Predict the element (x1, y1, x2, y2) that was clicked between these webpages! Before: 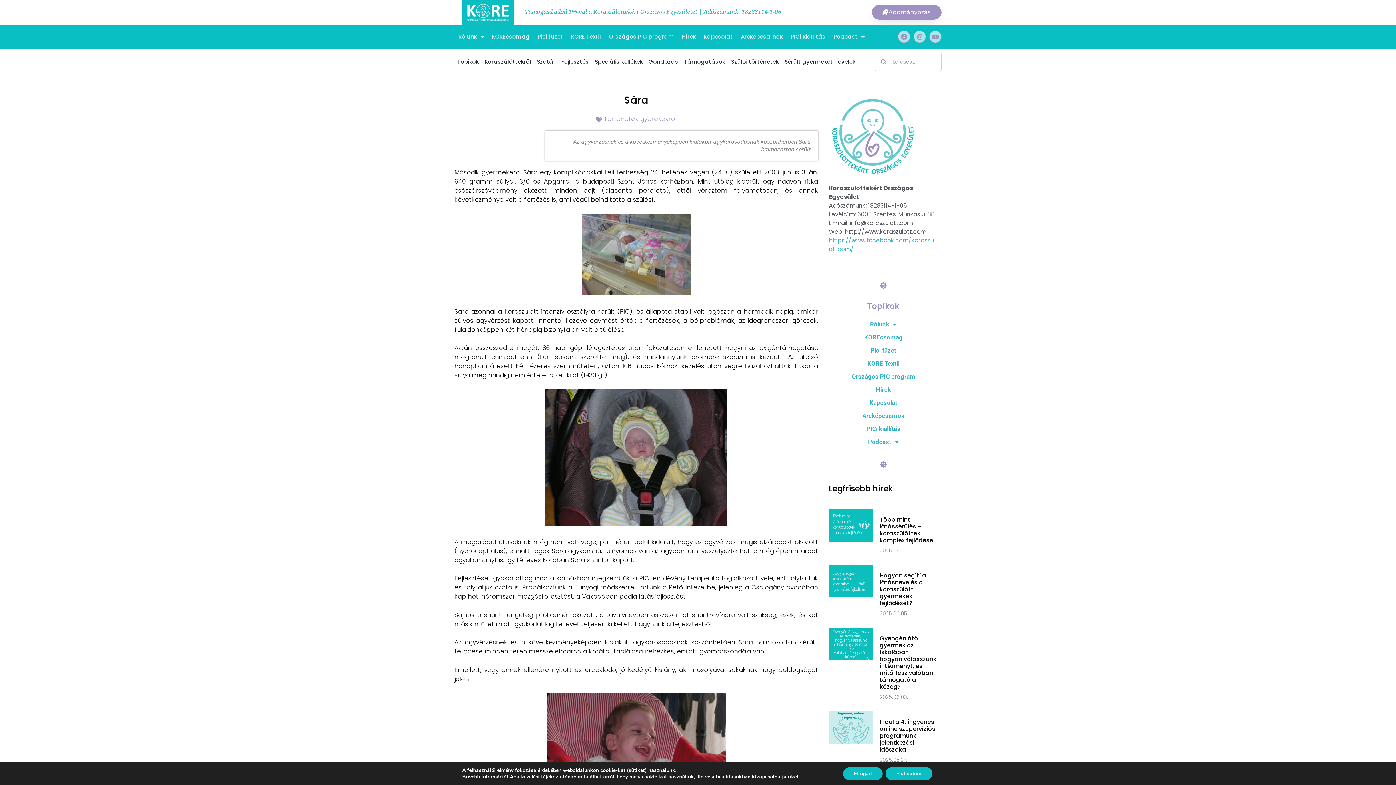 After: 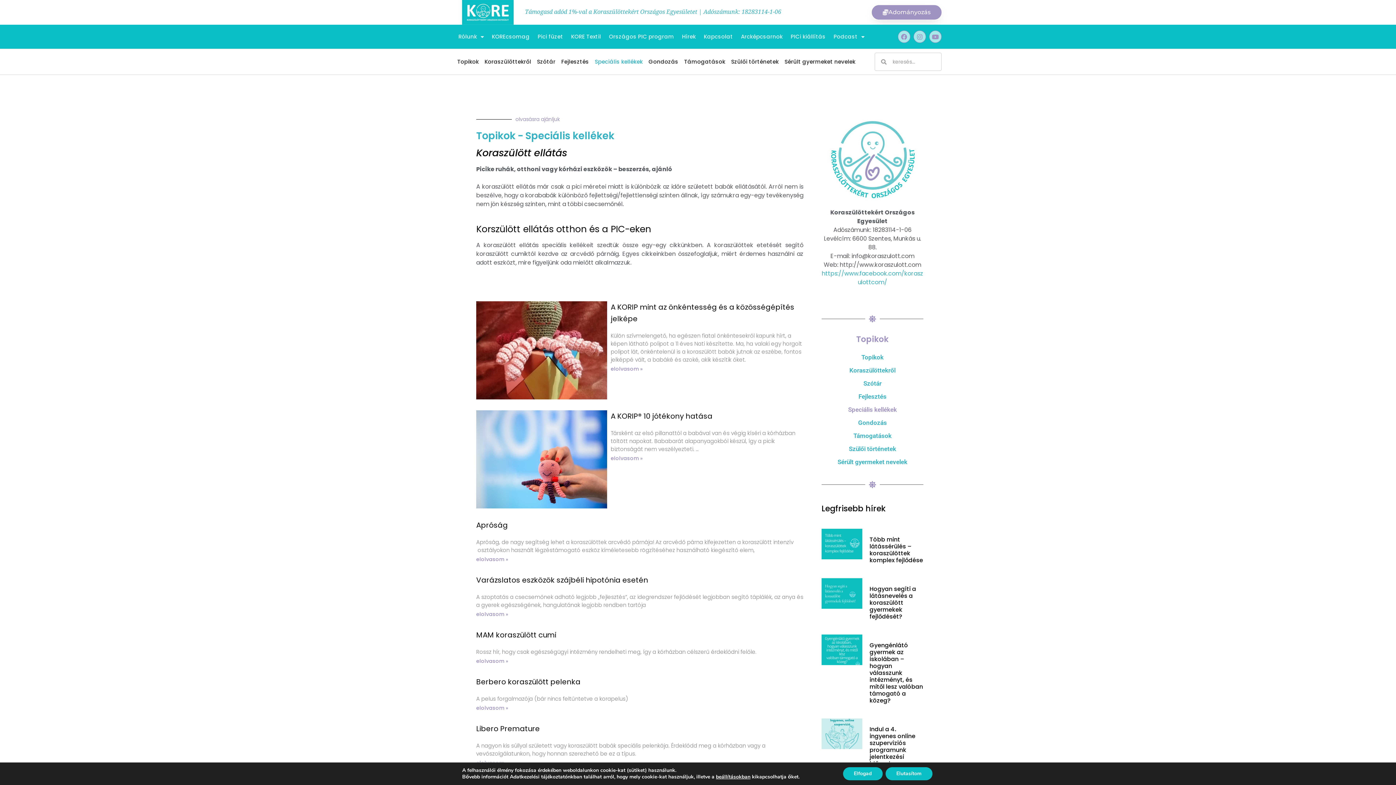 Action: label: Speciális kellékek bbox: (592, 53, 645, 70)